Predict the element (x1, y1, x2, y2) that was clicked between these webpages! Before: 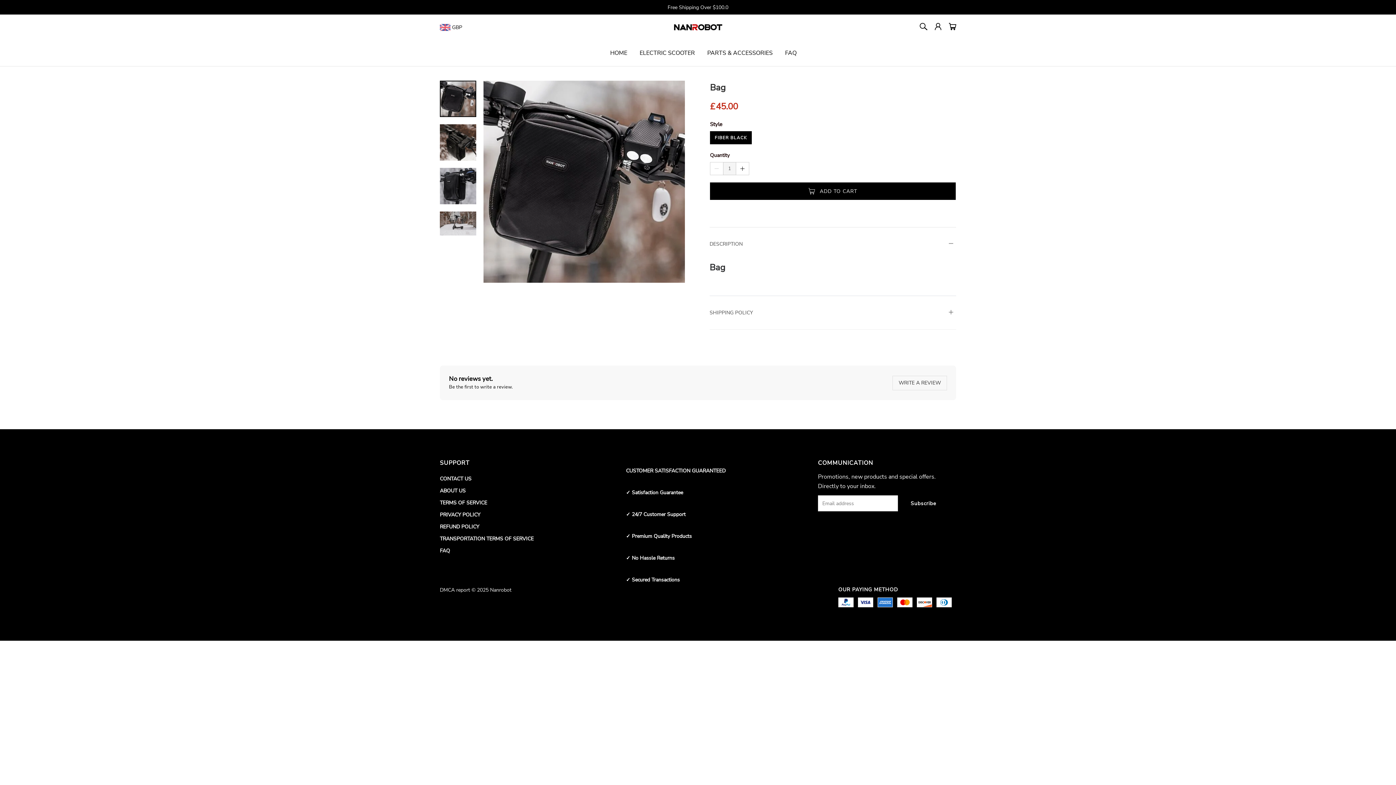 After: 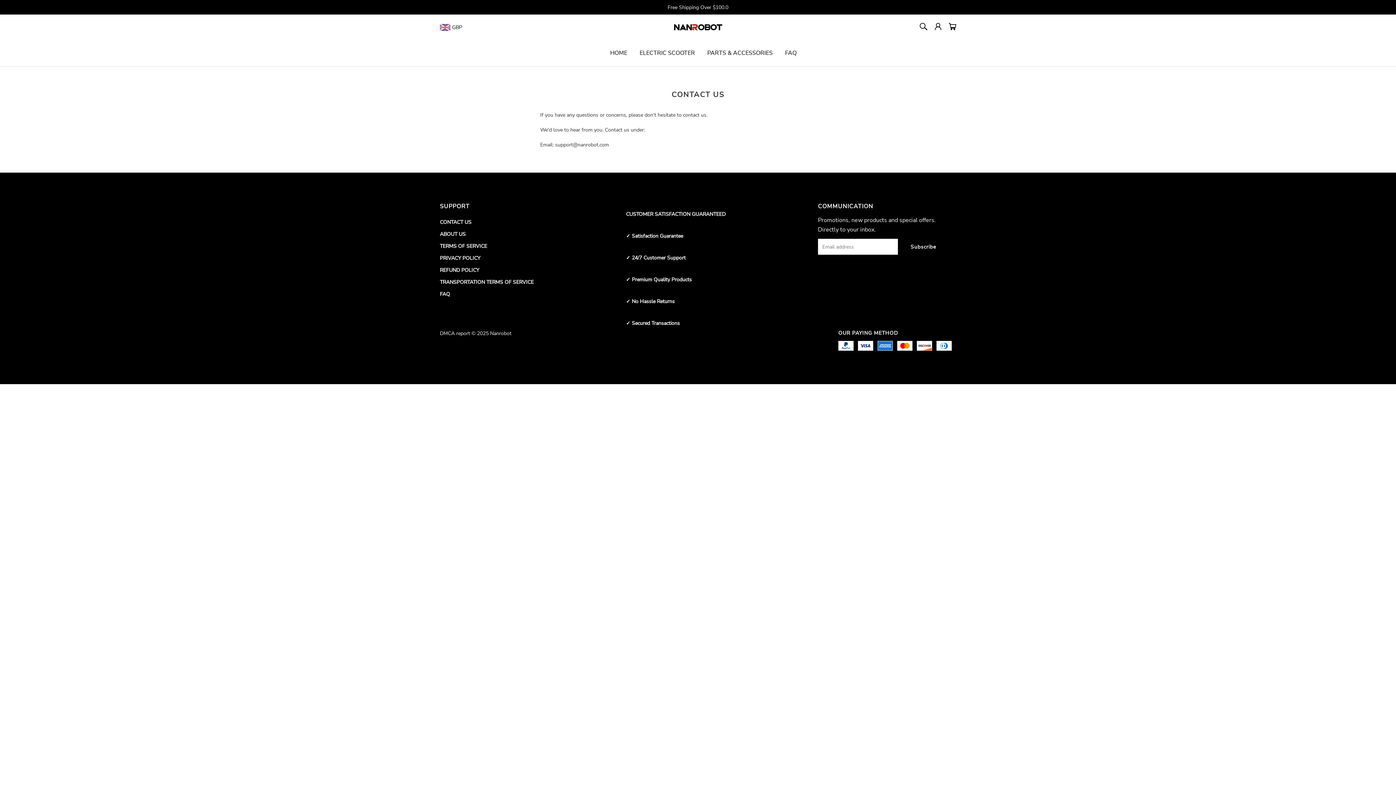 Action: bbox: (440, 542, 471, 549) label: CONTACT US